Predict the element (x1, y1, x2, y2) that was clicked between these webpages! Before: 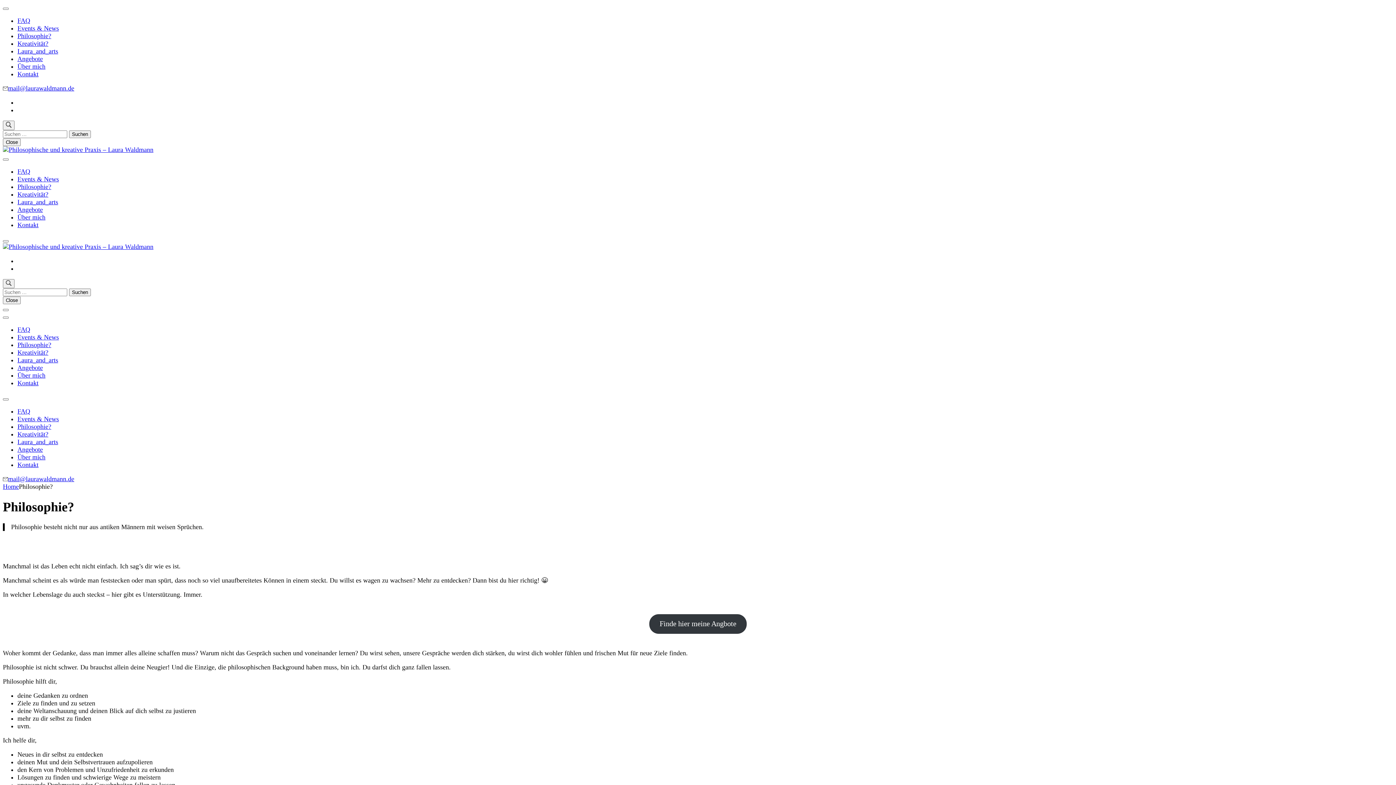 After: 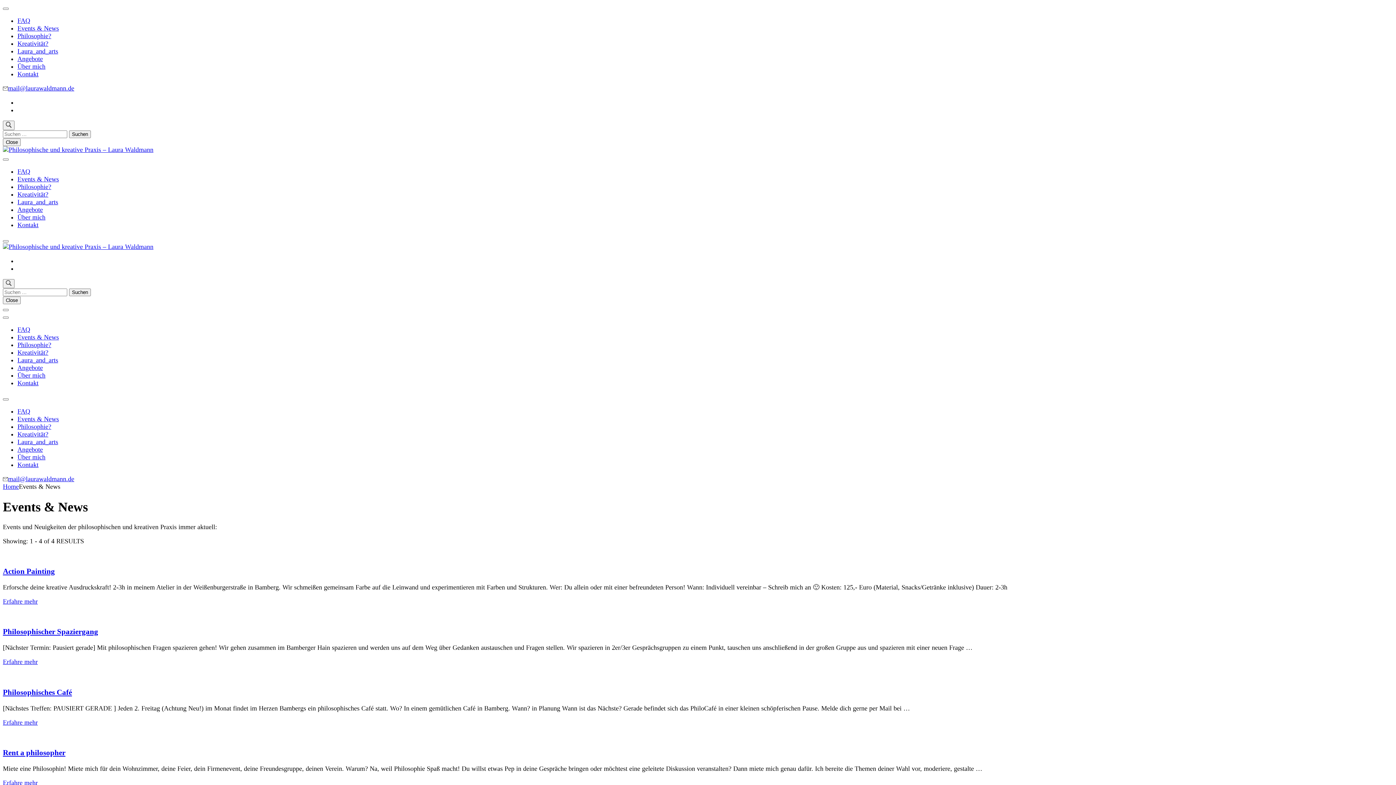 Action: label: Events & News bbox: (17, 333, 58, 341)